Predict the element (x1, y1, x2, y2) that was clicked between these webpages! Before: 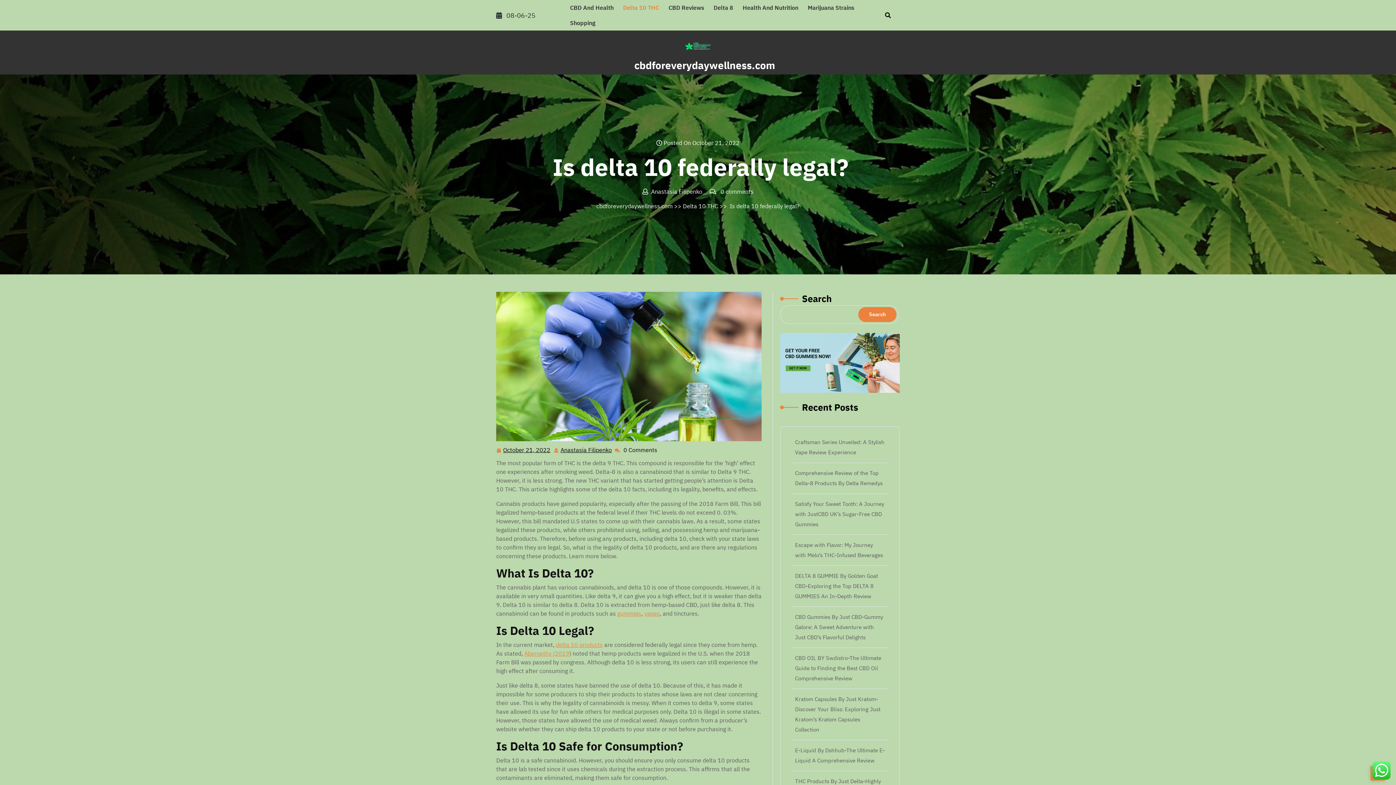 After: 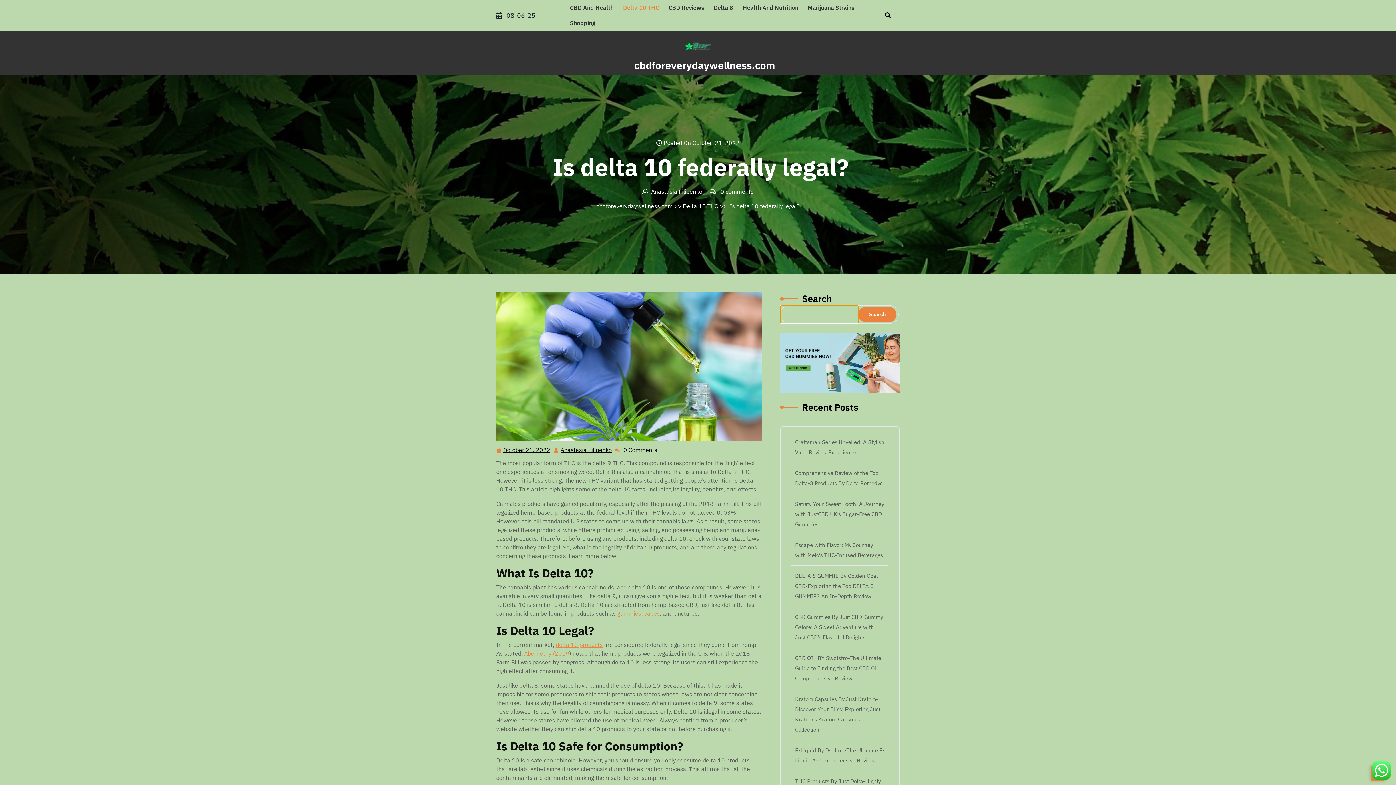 Action: label: Search bbox: (858, 307, 896, 322)